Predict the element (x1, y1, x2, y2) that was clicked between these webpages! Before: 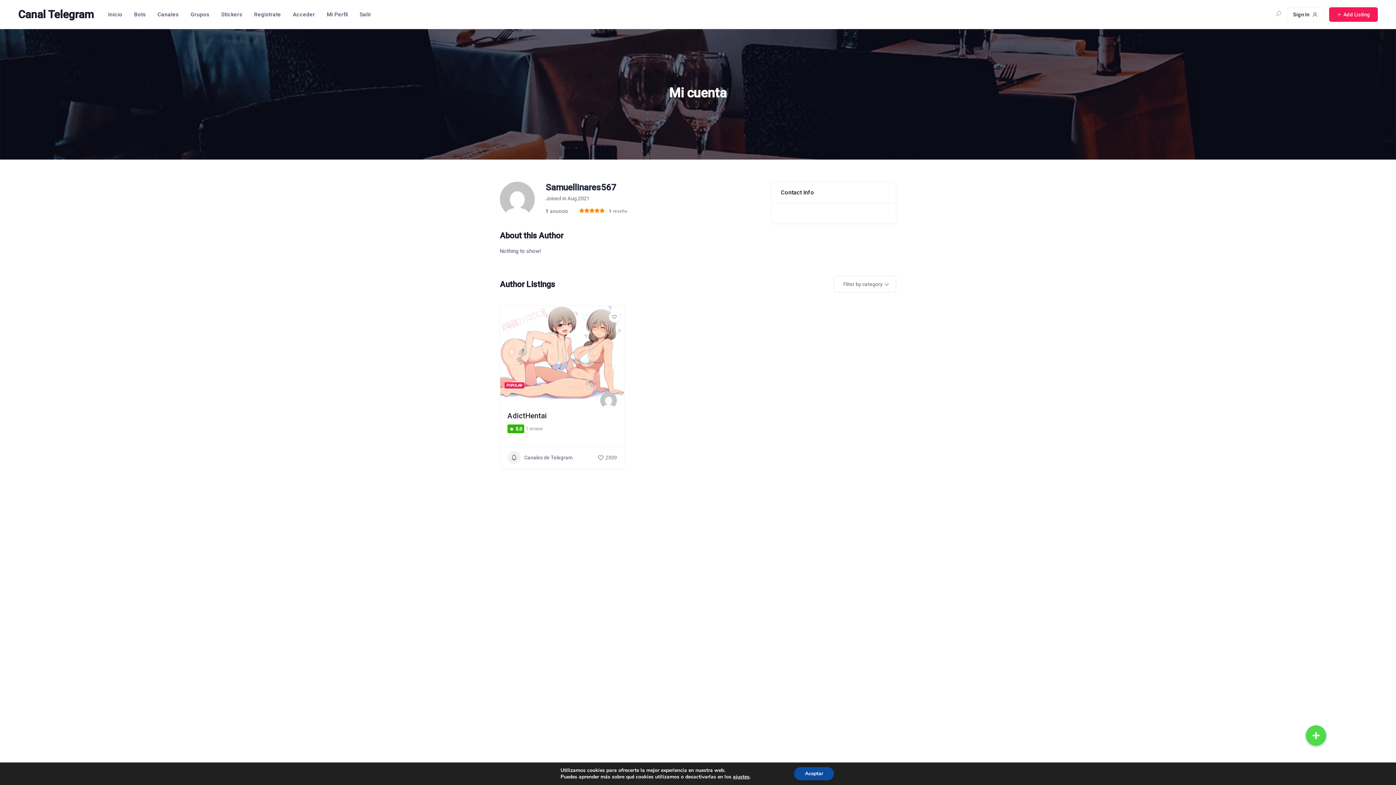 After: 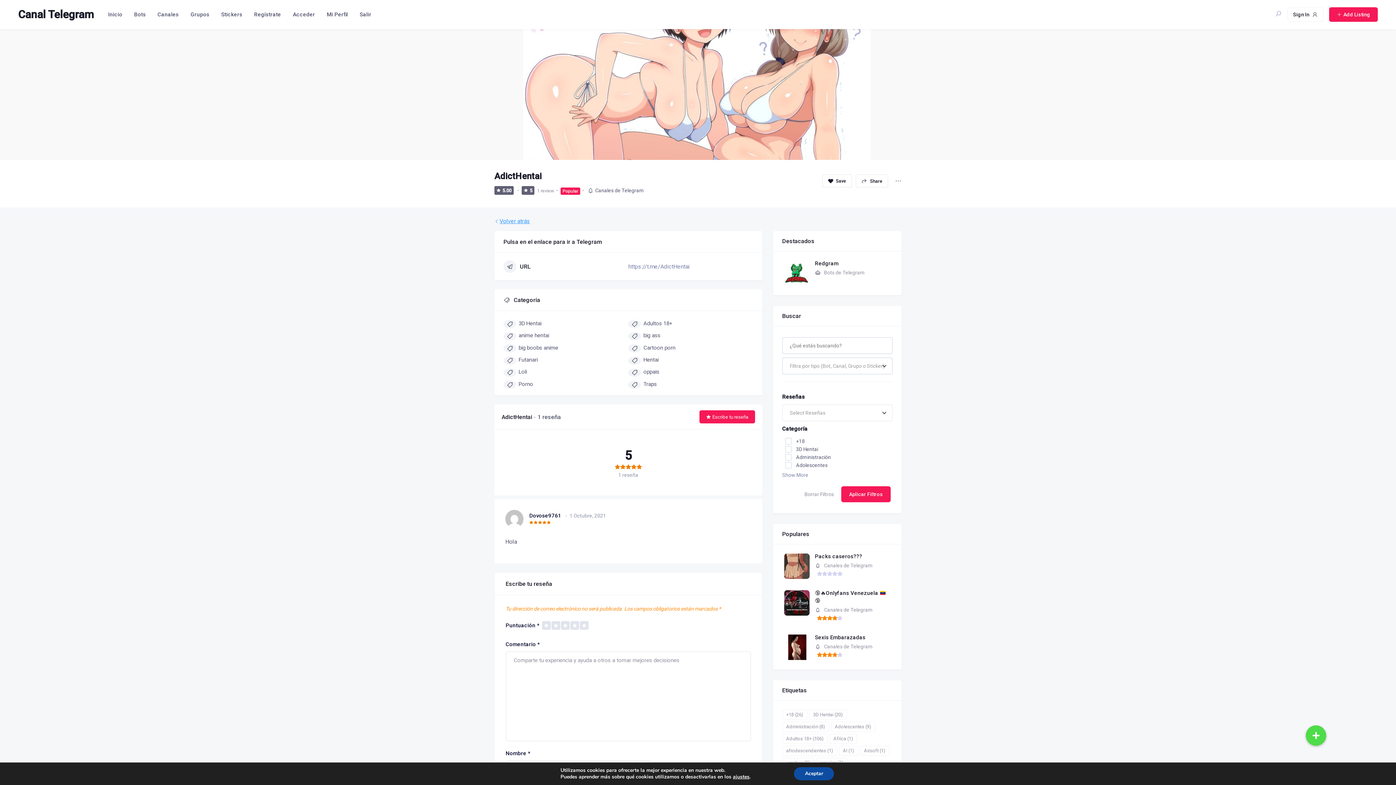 Action: label: AdictHentai bbox: (507, 411, 546, 420)